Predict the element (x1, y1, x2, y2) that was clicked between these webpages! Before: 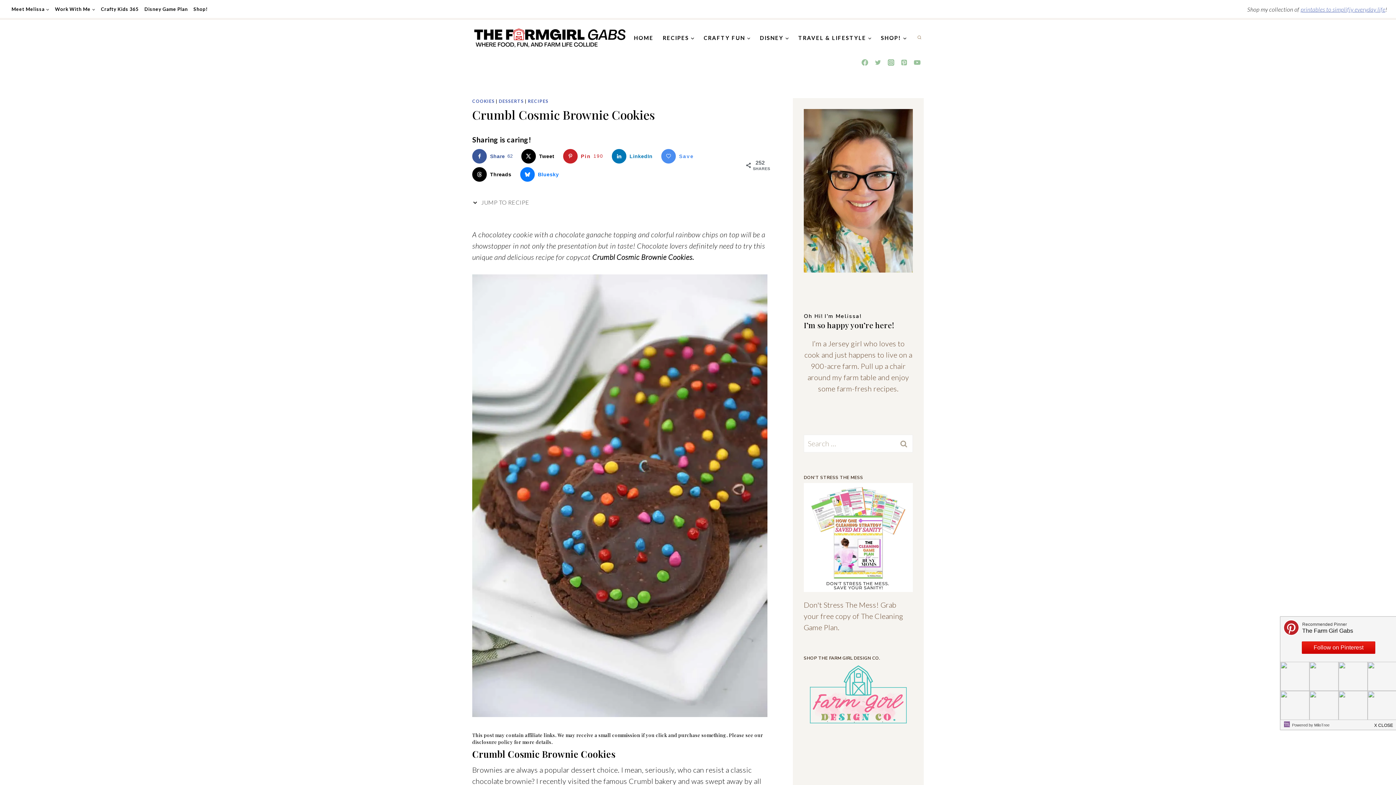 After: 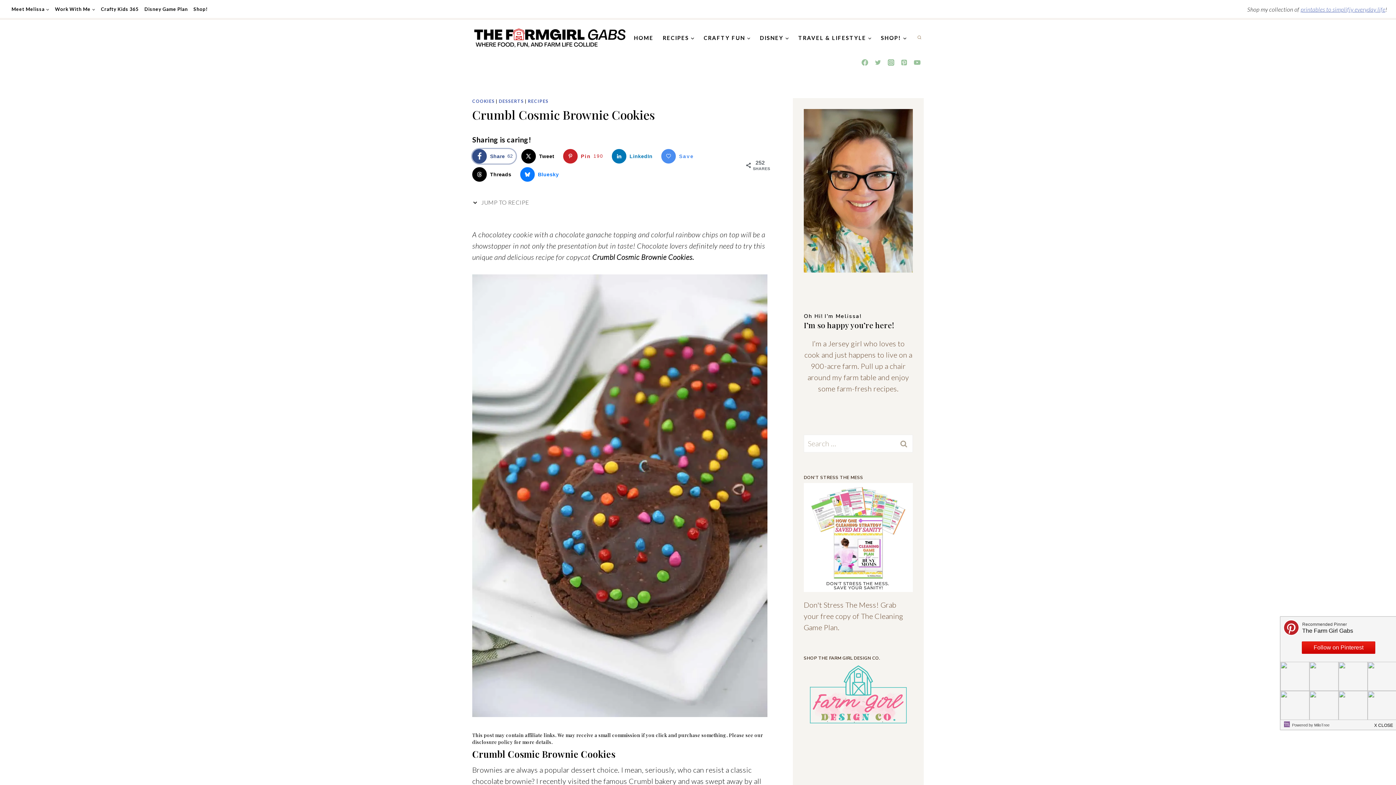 Action: bbox: (472, 149, 516, 163) label: Share on Facebook